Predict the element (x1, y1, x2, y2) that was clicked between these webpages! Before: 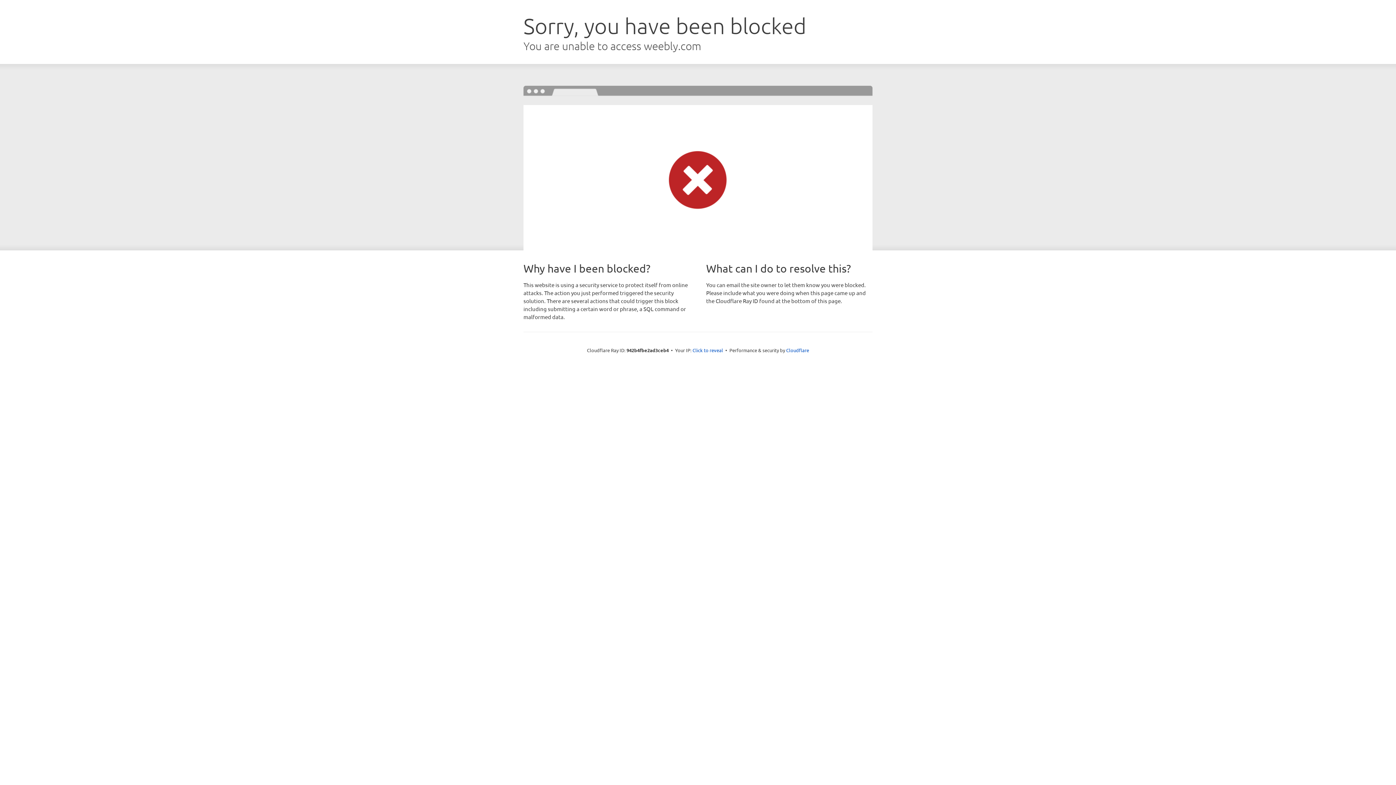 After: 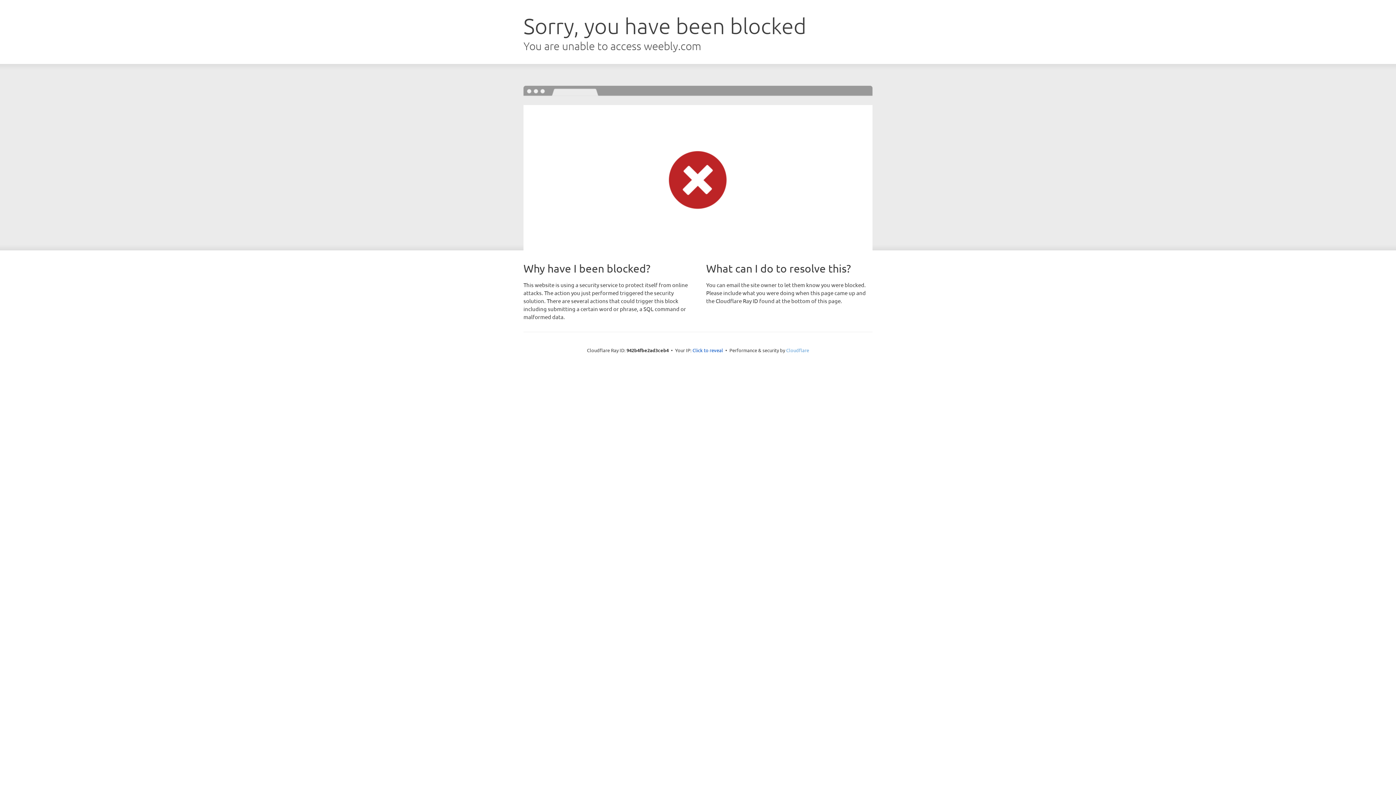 Action: bbox: (786, 347, 809, 353) label: Cloudflare